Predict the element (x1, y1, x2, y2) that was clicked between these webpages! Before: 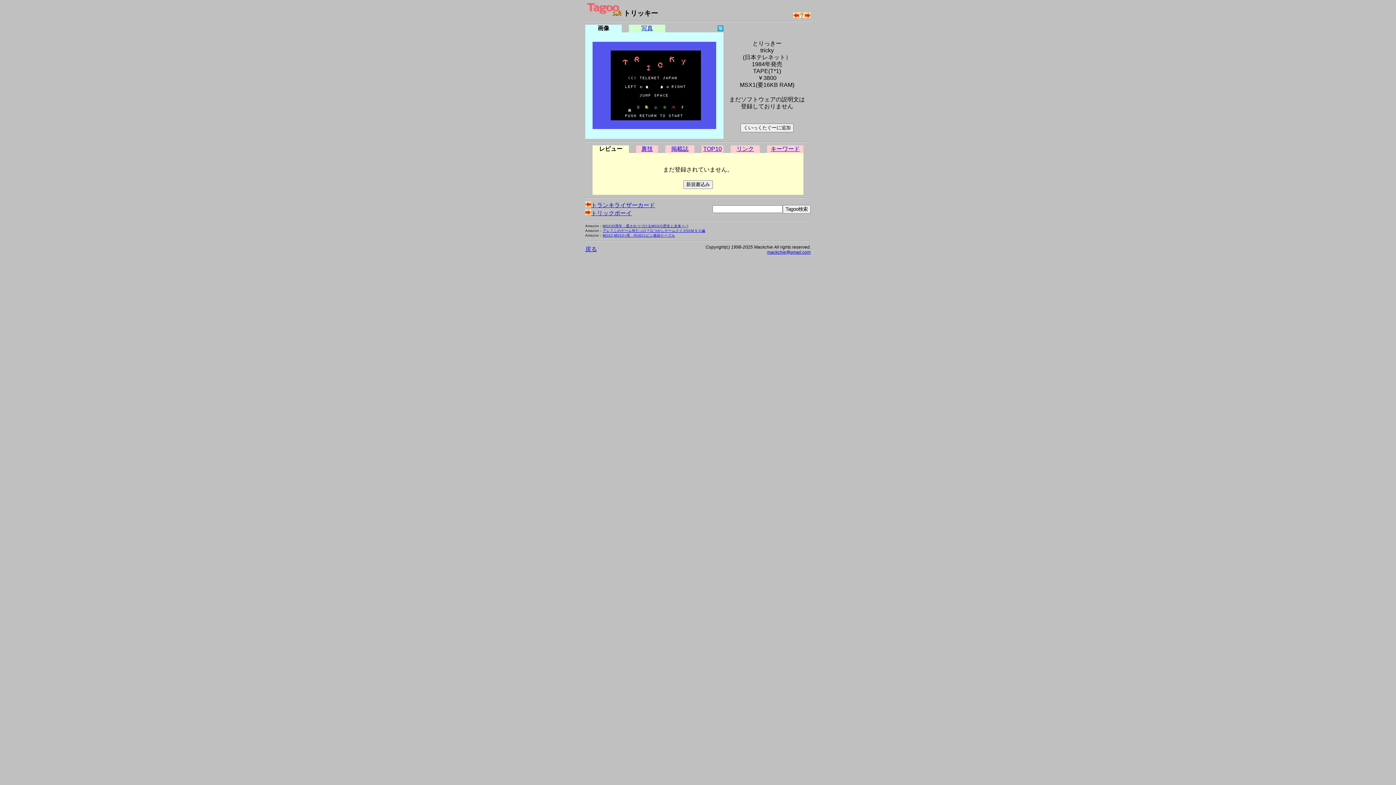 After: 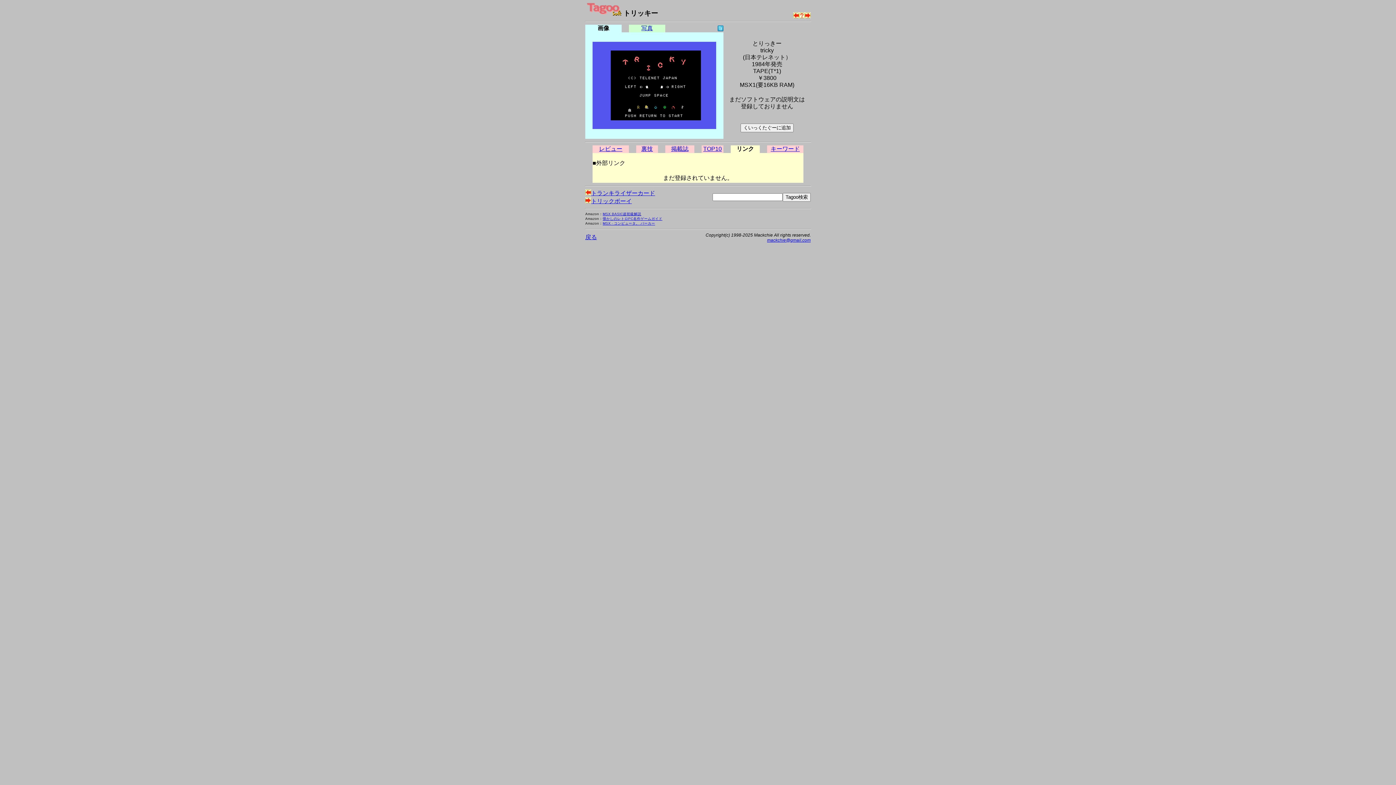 Action: bbox: (736, 145, 754, 152) label: リンク